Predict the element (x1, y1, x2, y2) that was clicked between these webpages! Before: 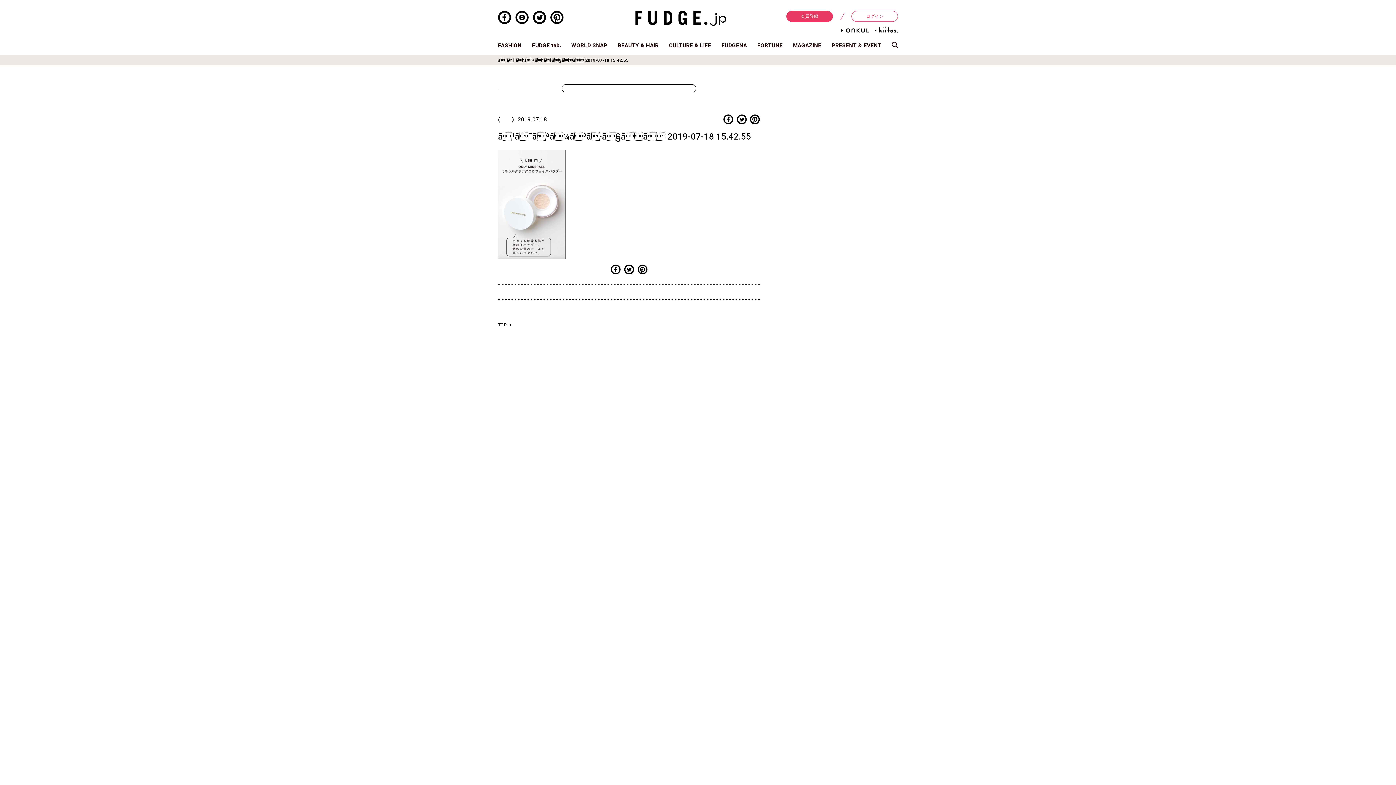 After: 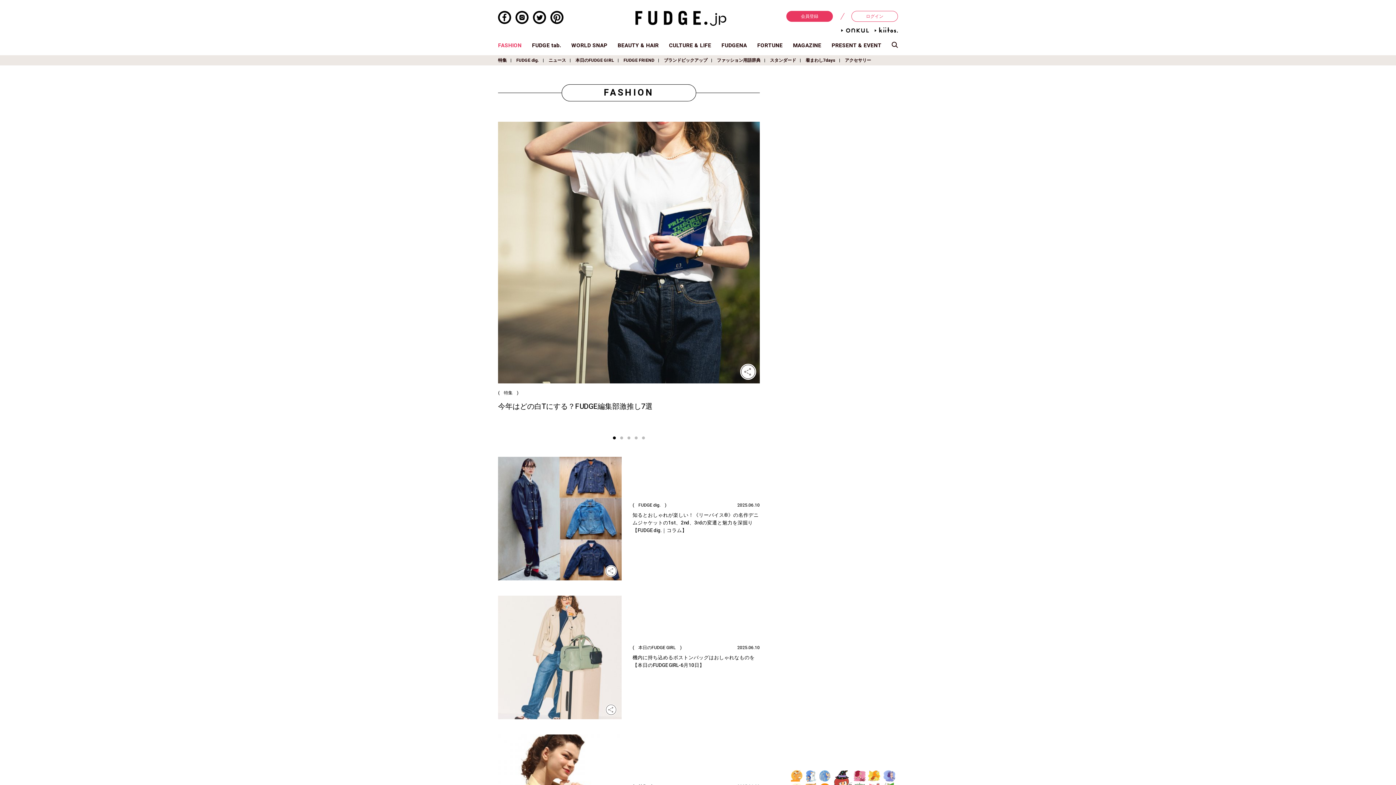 Action: label: FASHION bbox: (498, 41, 521, 49)